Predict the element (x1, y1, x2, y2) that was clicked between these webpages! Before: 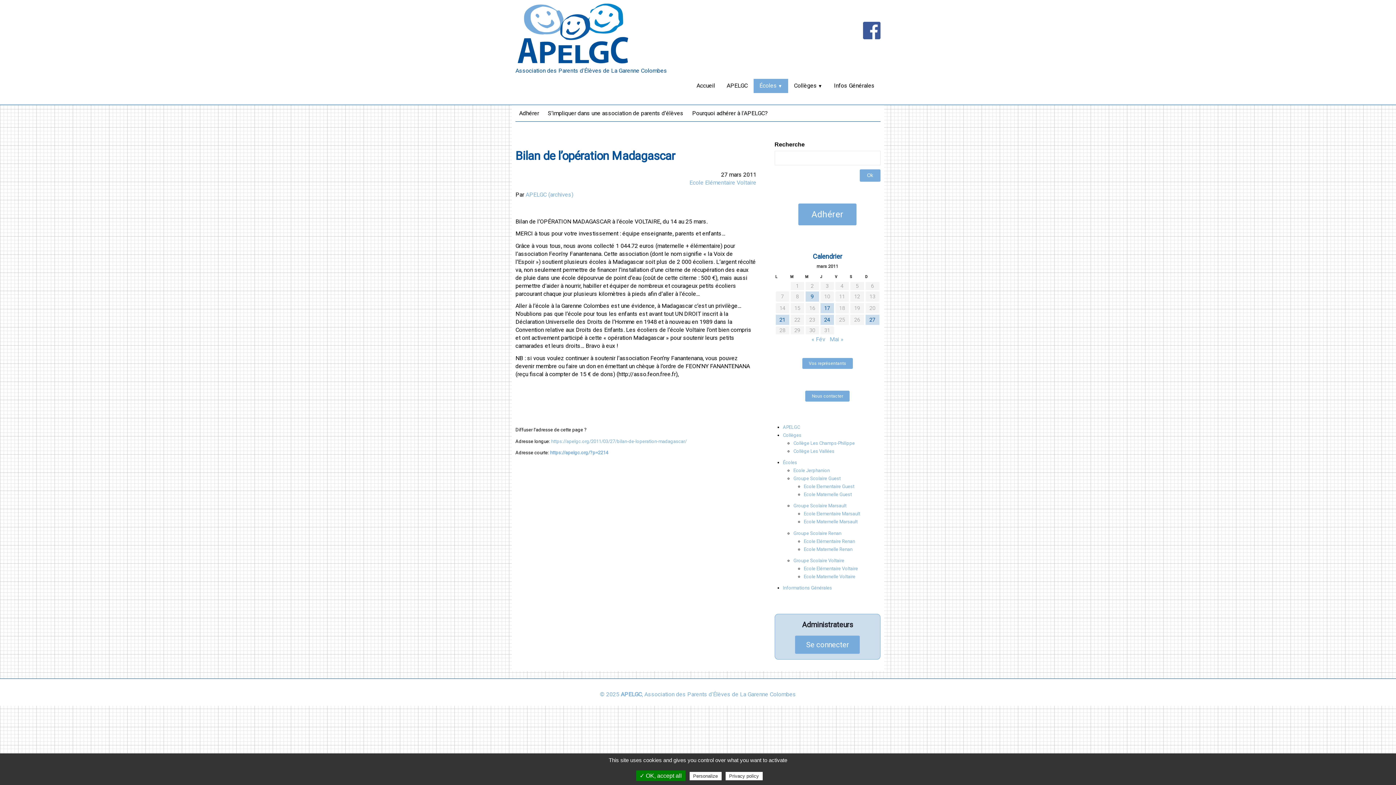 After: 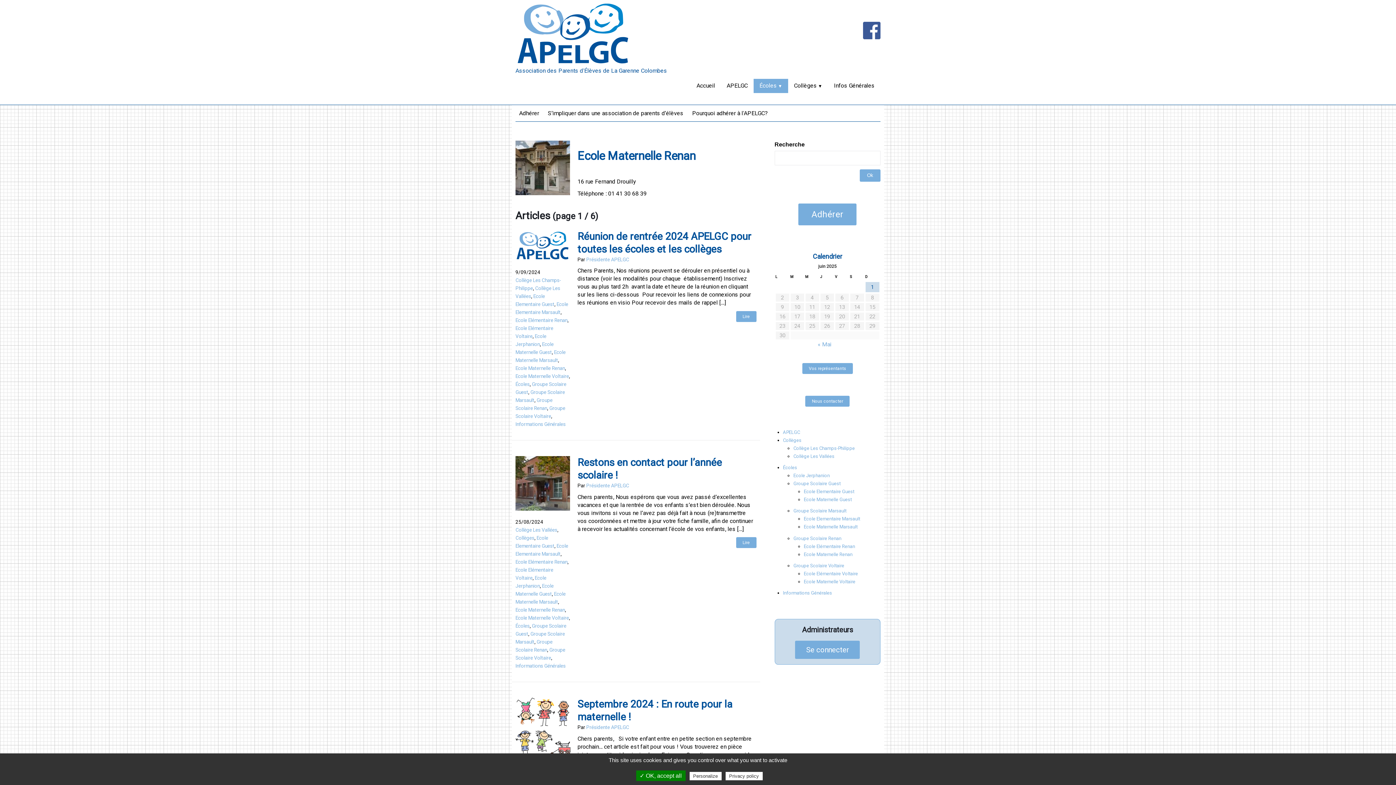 Action: bbox: (804, 546, 852, 552) label: Ecole Maternelle Renan